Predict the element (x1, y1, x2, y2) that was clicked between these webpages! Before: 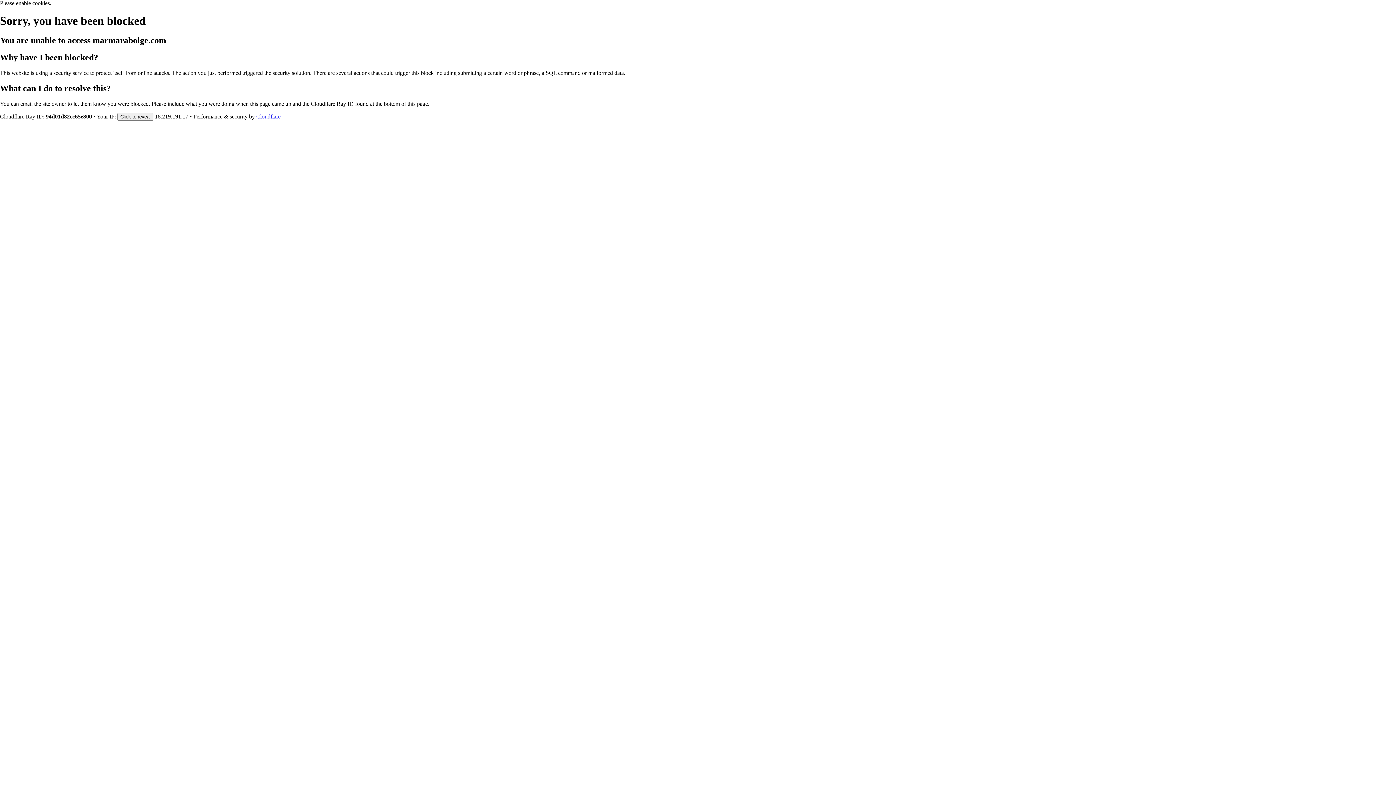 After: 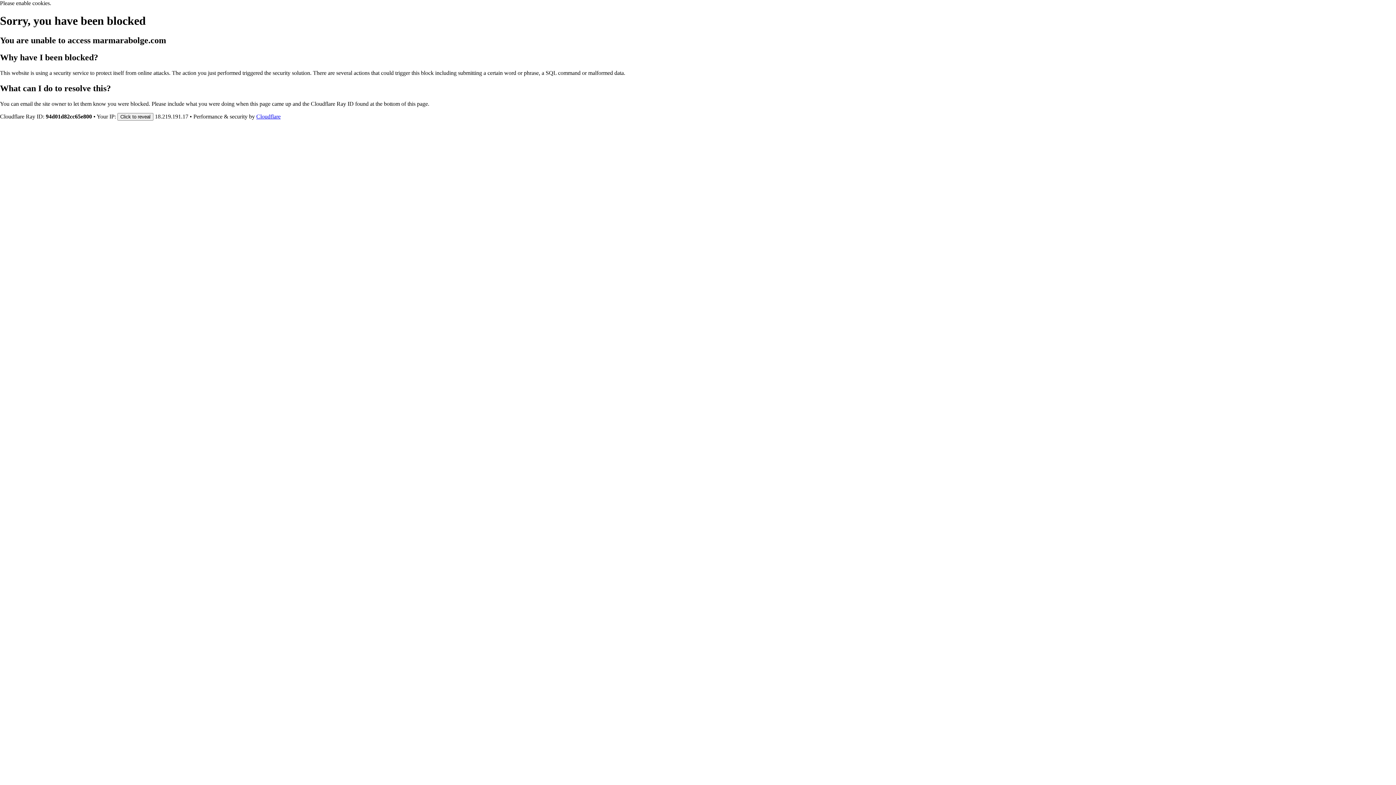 Action: bbox: (256, 113, 280, 119) label: Cloudflare